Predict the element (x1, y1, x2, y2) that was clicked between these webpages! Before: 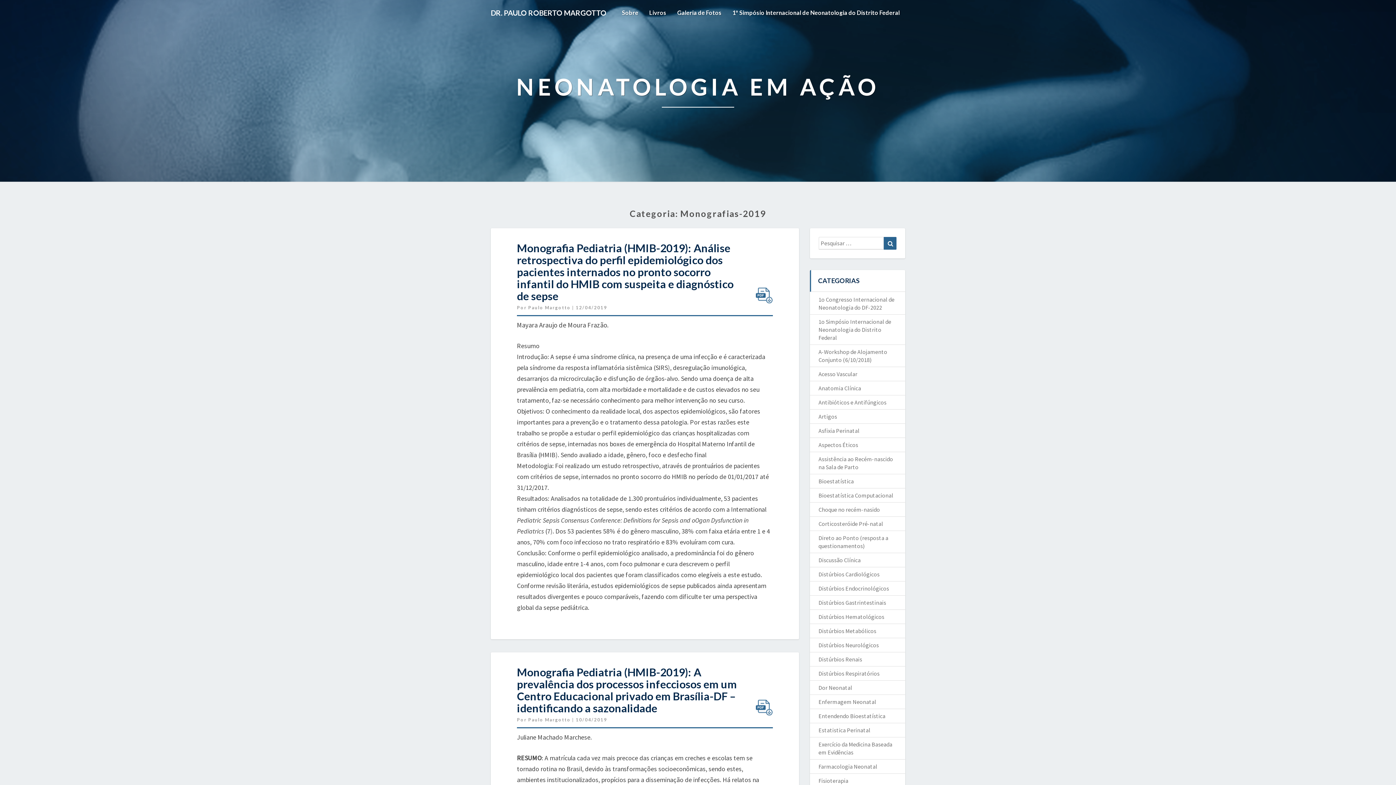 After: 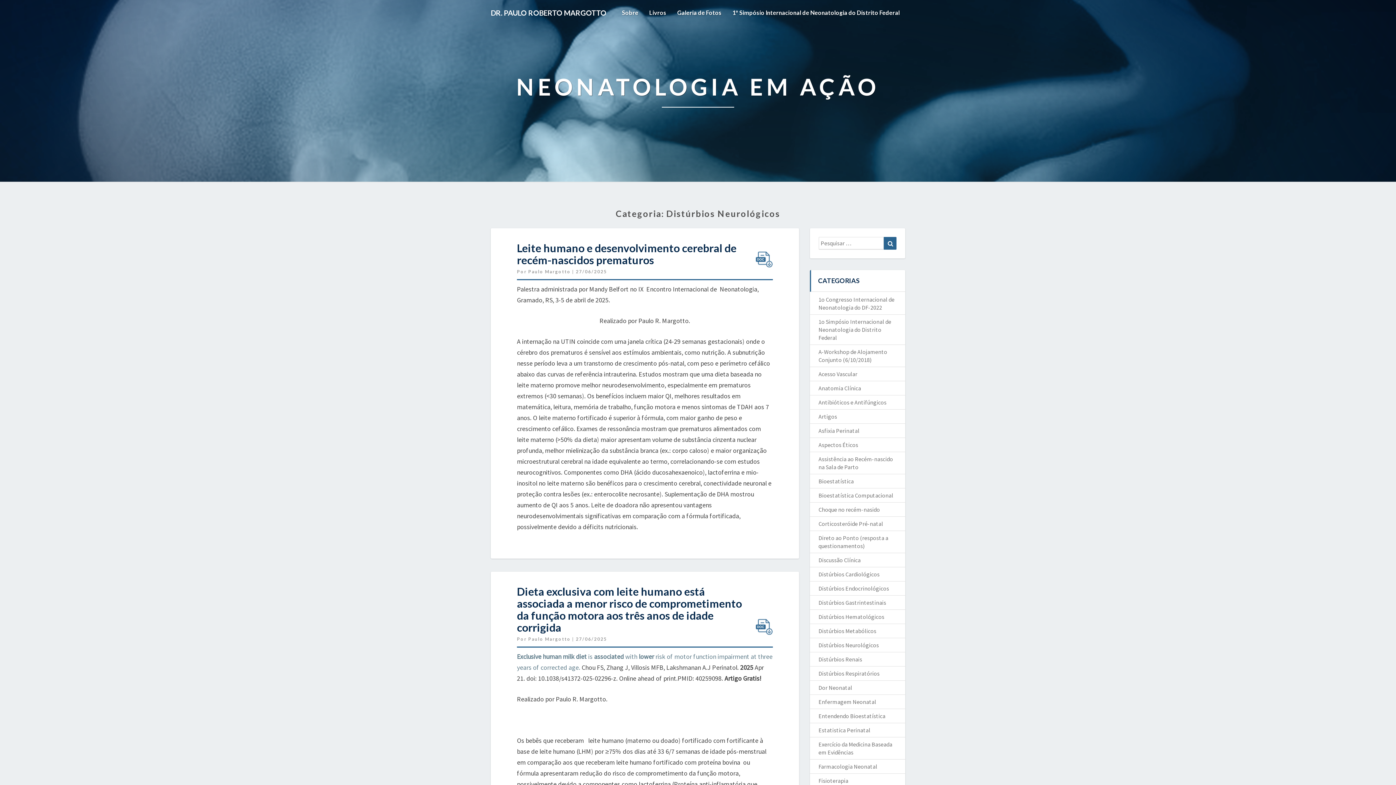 Action: bbox: (818, 641, 879, 649) label: Distúrbios Neurológicos